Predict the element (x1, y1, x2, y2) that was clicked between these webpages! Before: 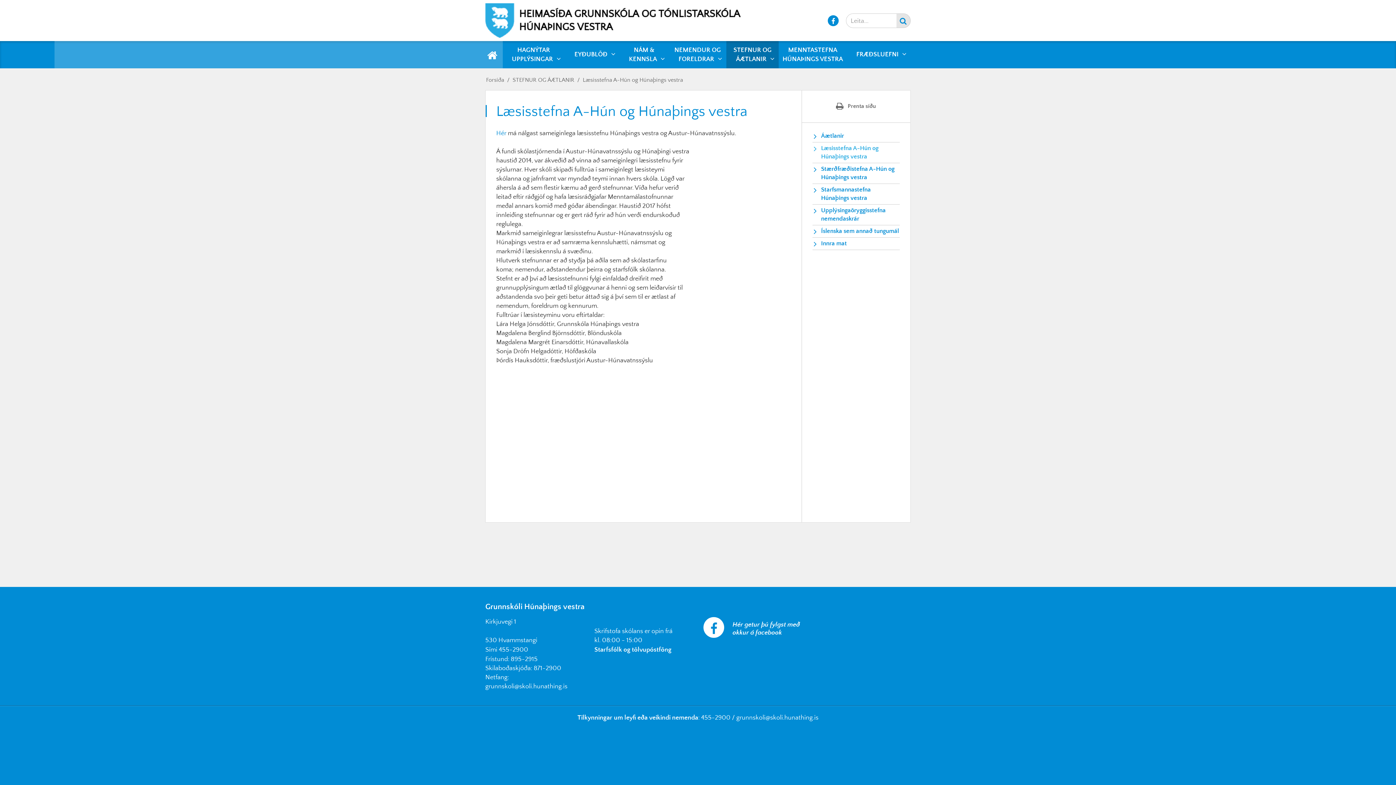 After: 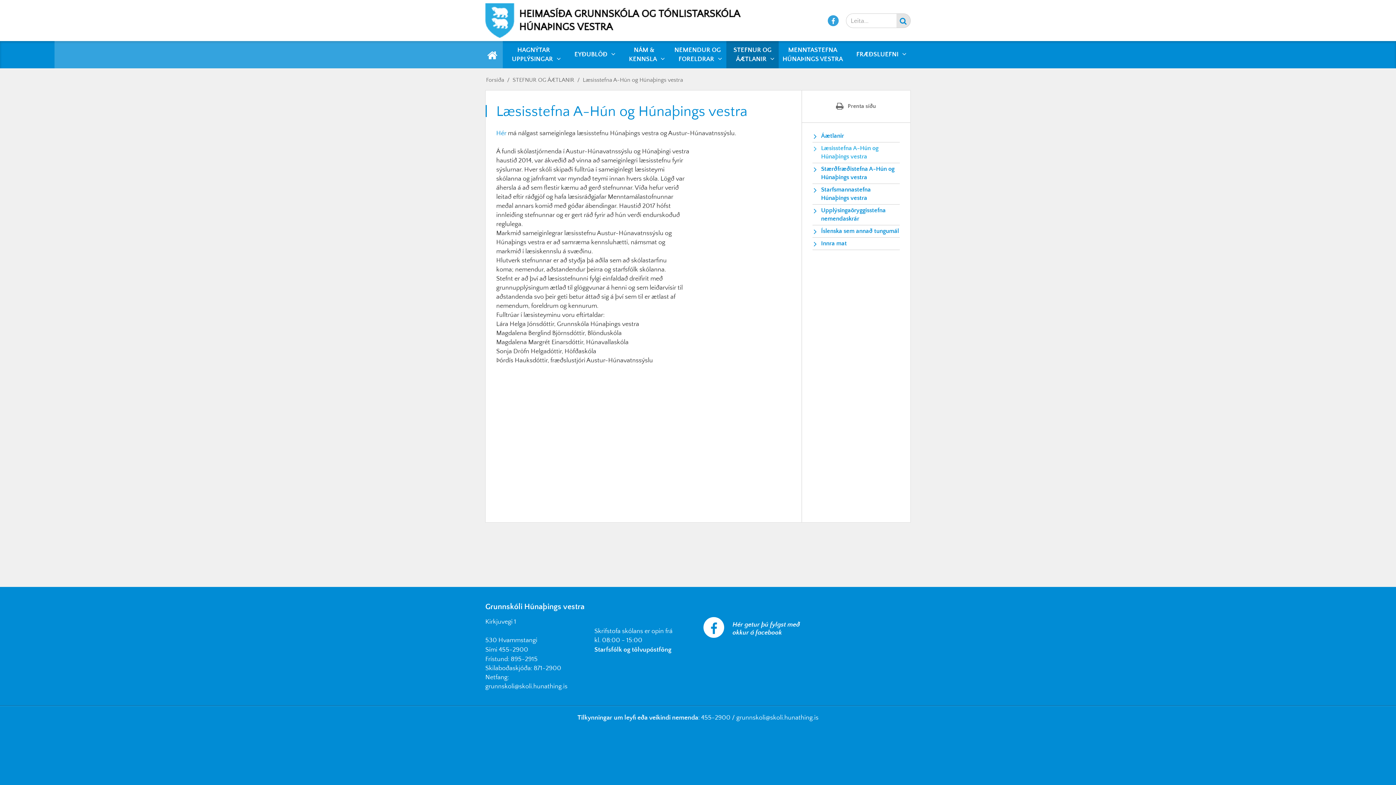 Action: bbox: (828, 15, 838, 26) label: Facebook